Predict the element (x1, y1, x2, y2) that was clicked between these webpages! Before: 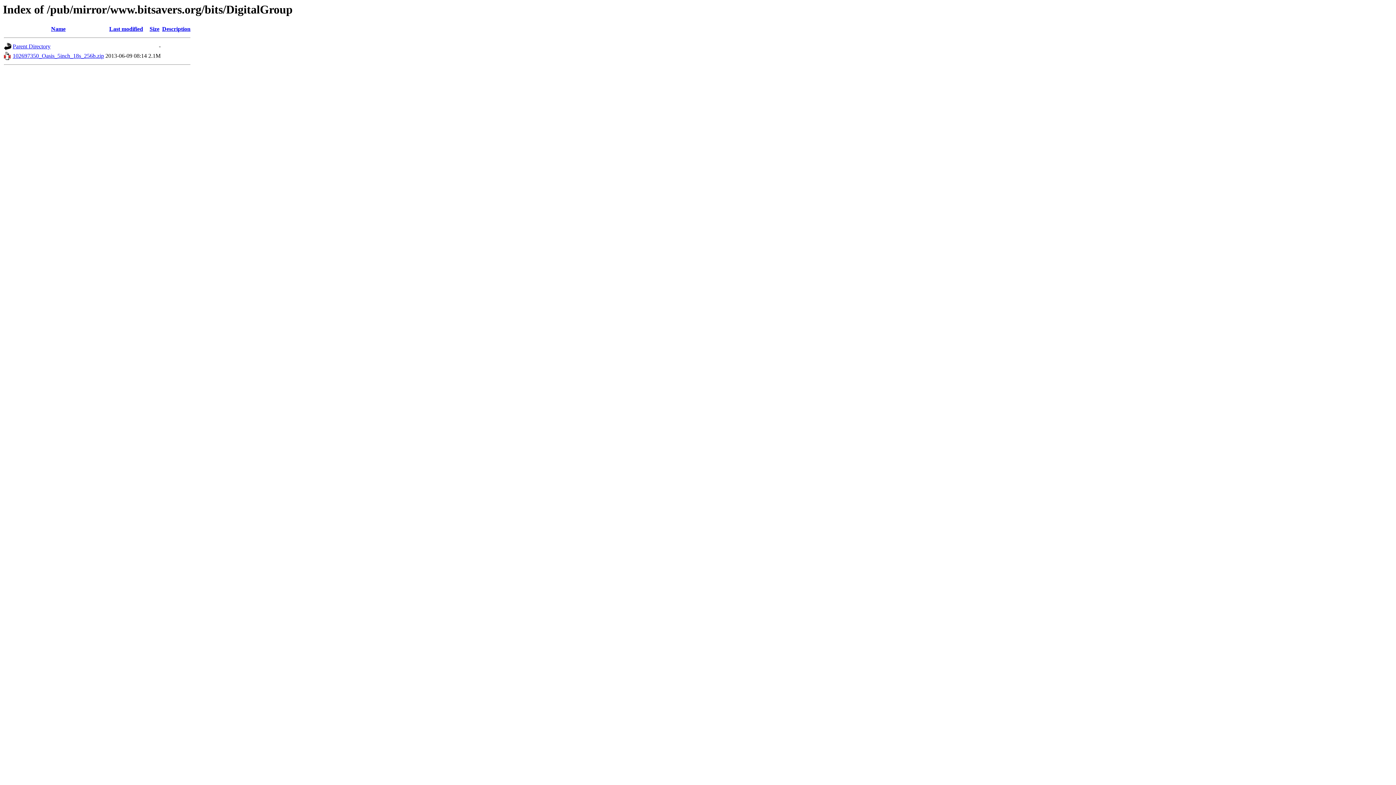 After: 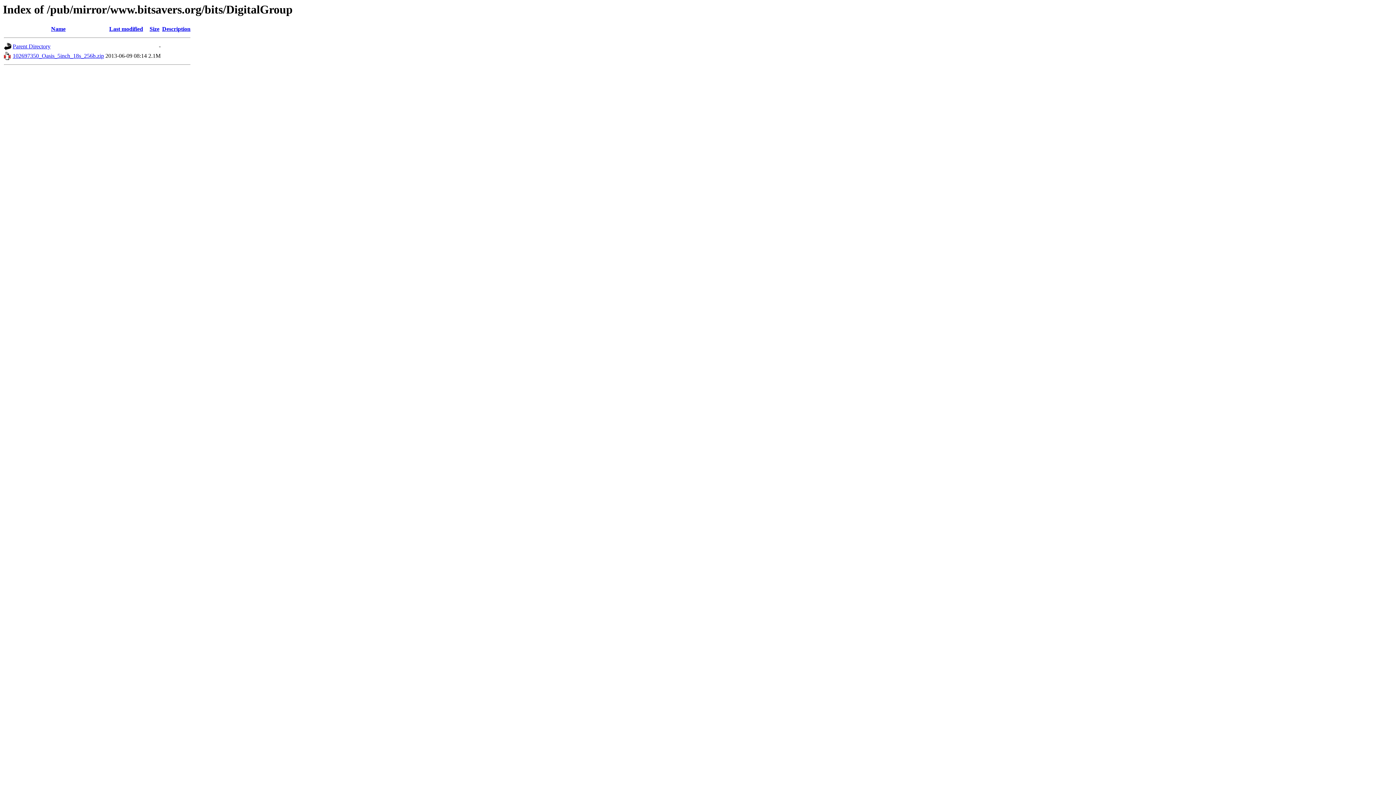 Action: bbox: (149, 25, 159, 32) label: Size